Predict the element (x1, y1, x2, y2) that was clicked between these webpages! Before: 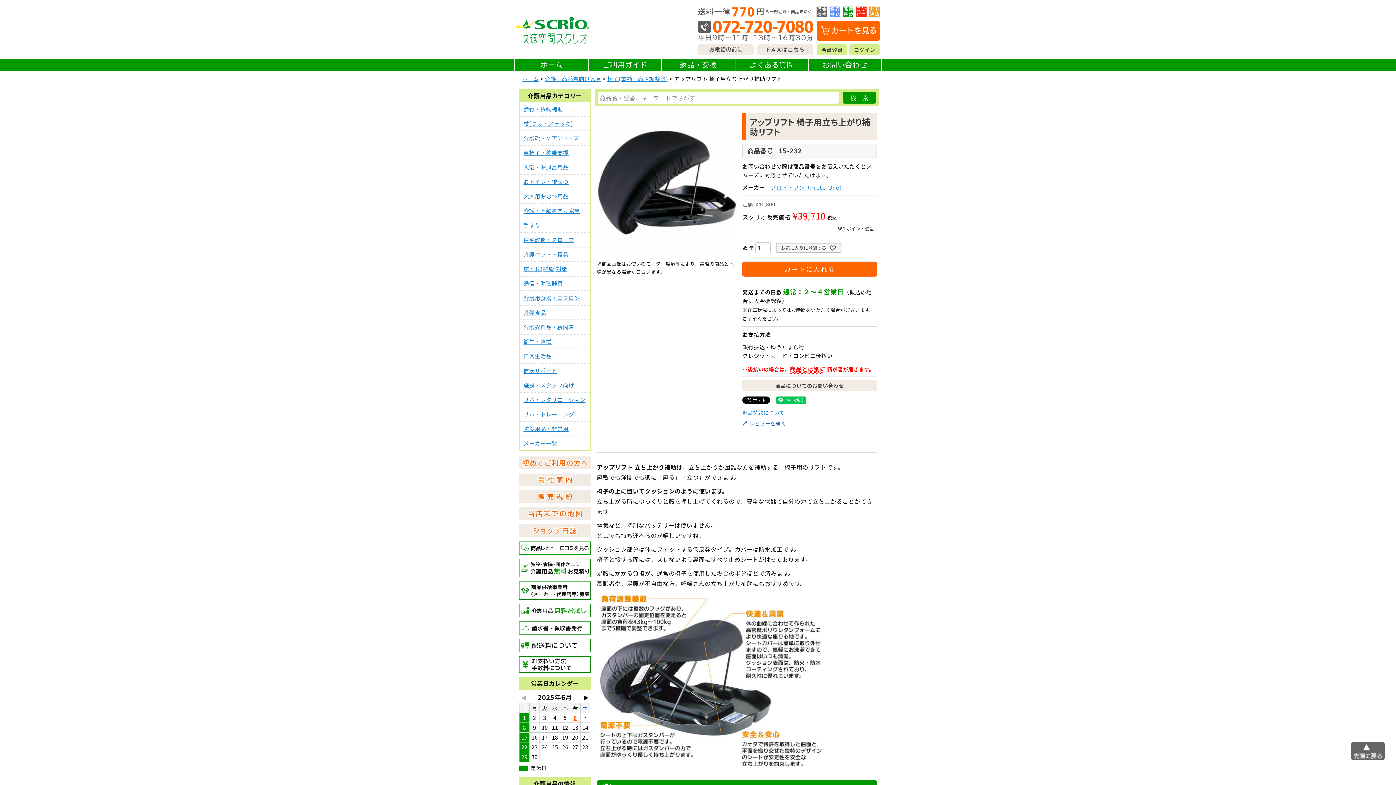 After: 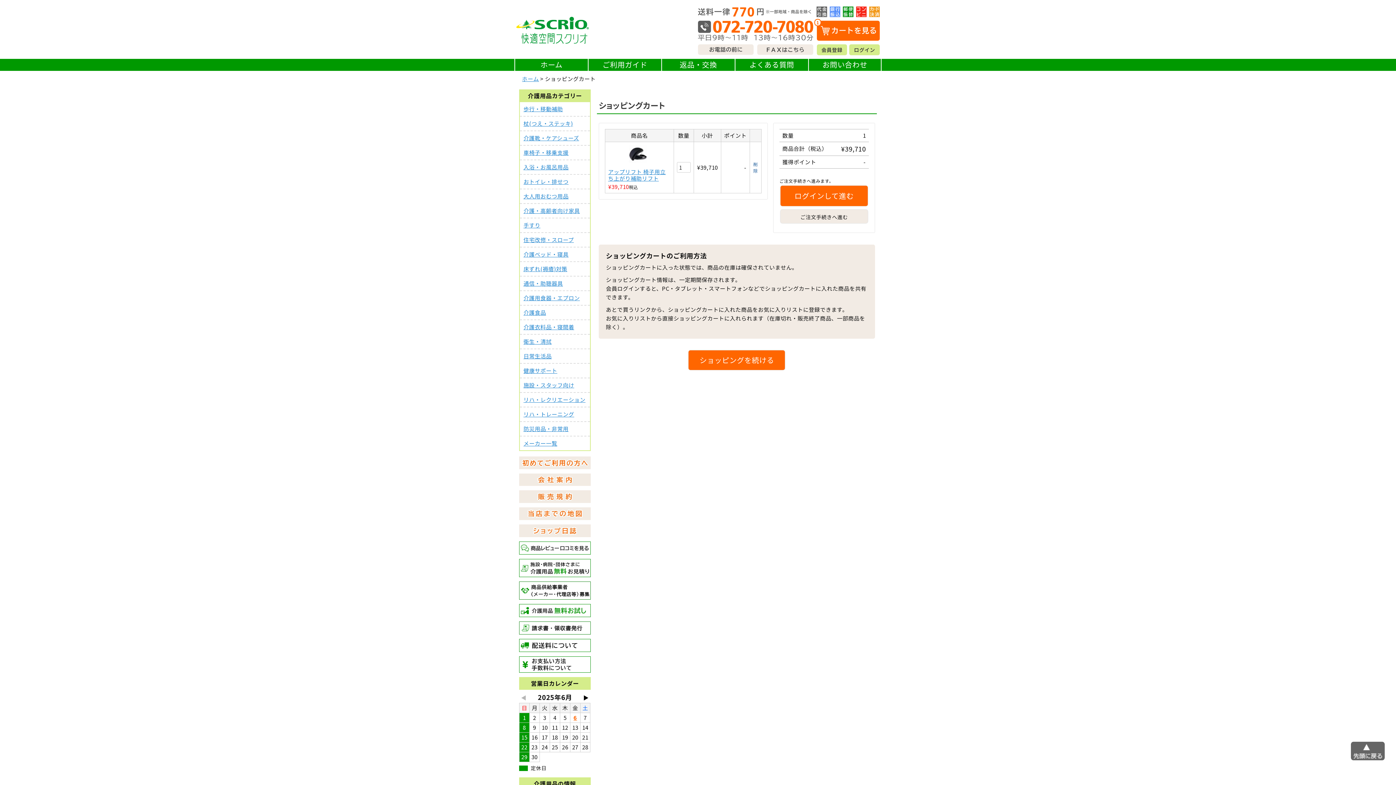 Action: bbox: (742, 261, 877, 276) label: カートに入れる